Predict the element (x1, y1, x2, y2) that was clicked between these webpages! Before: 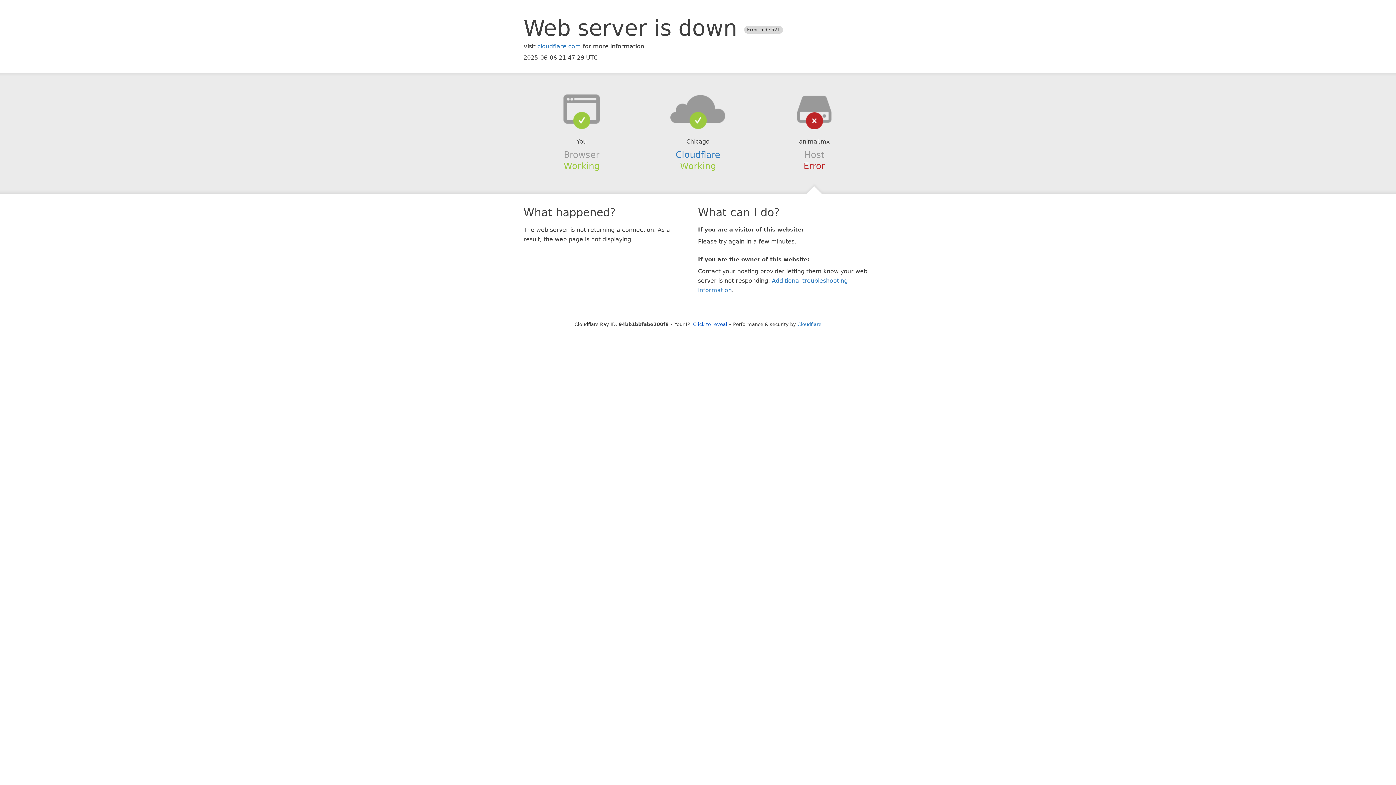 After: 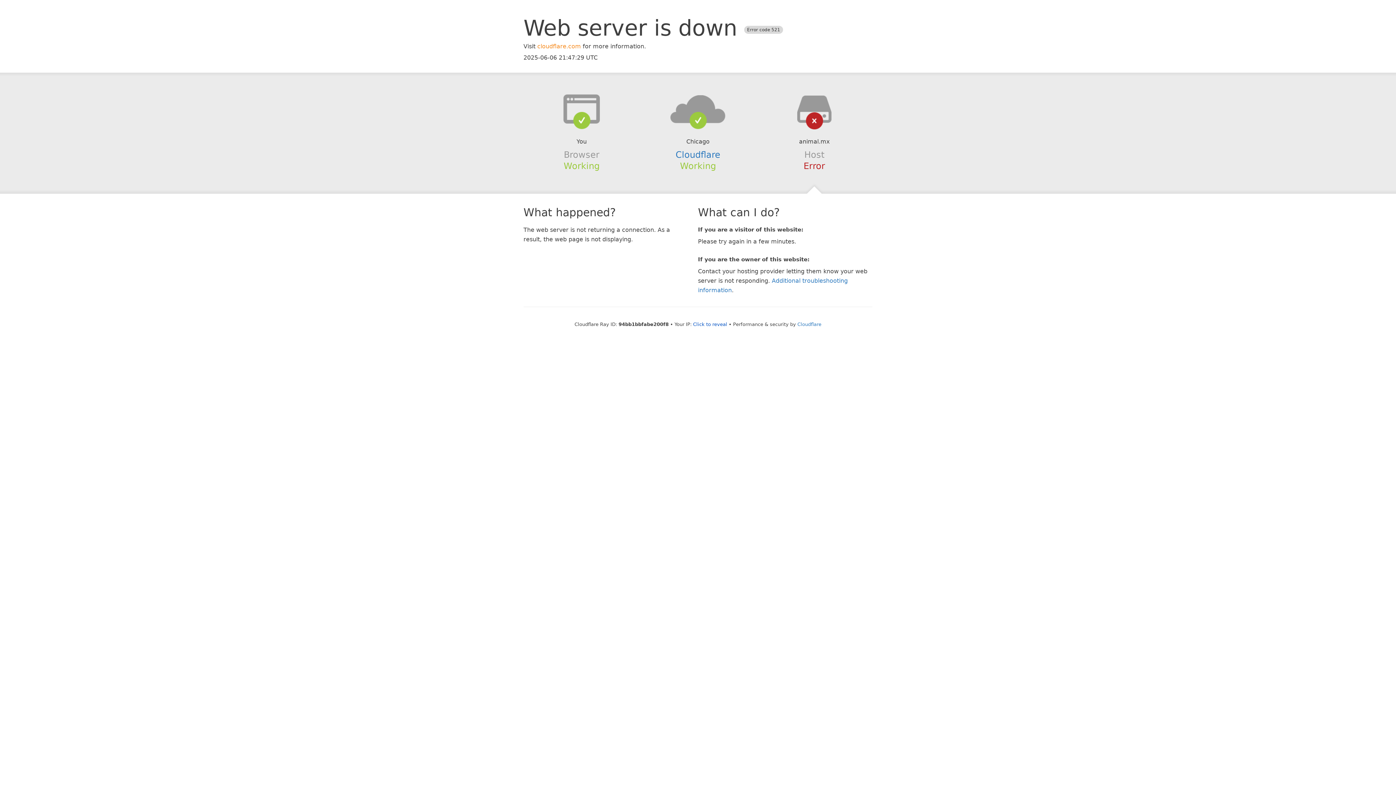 Action: label: cloudflare.com bbox: (537, 42, 581, 49)